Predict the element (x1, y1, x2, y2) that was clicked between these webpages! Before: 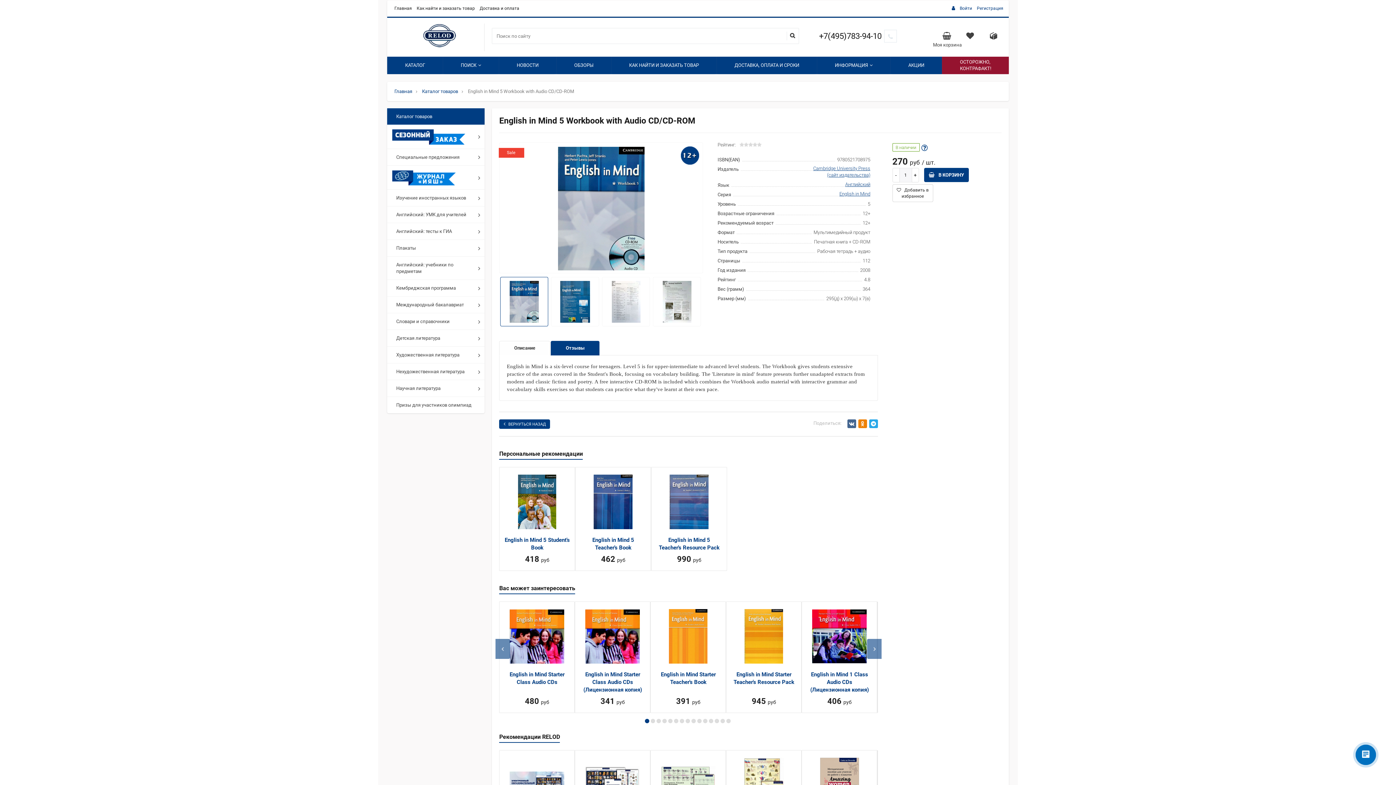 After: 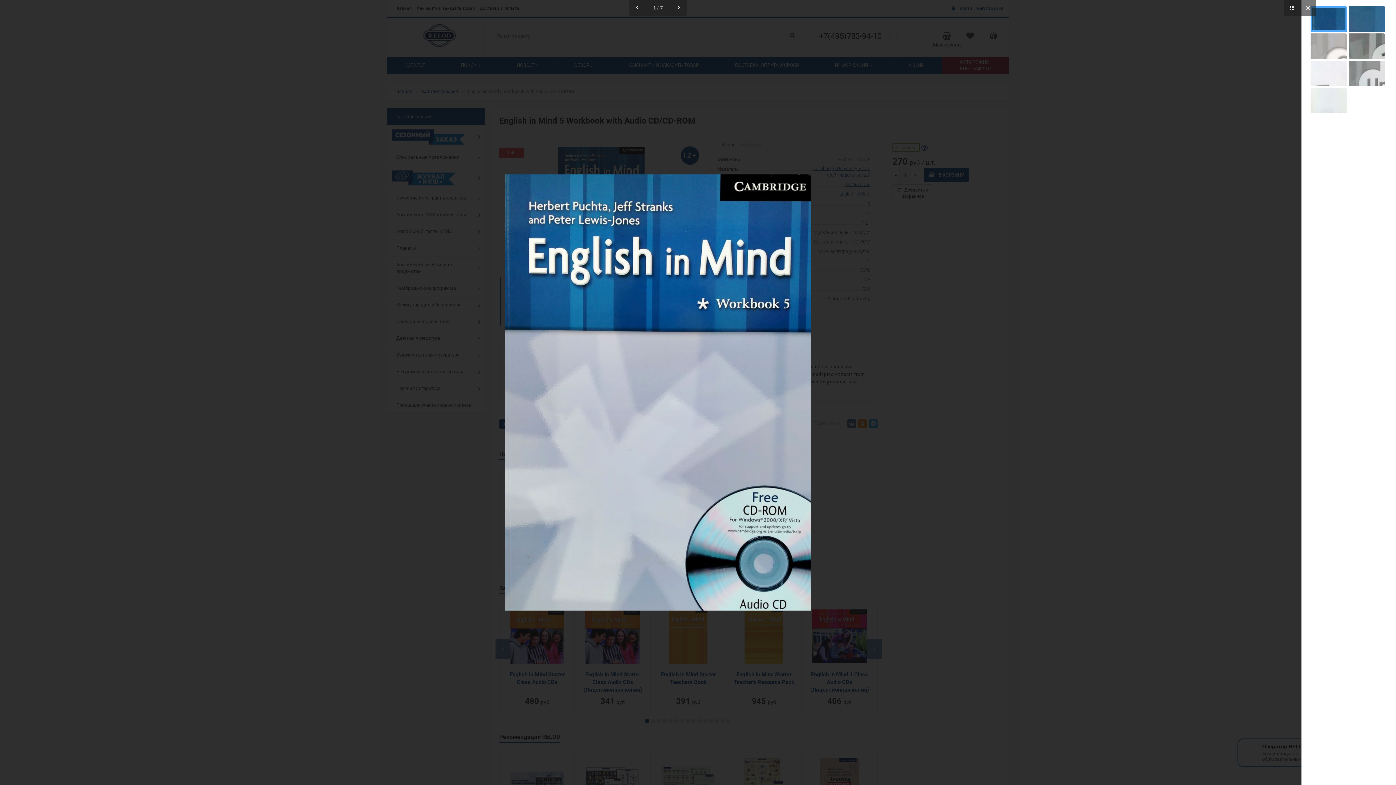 Action: bbox: (499, 146, 703, 270)